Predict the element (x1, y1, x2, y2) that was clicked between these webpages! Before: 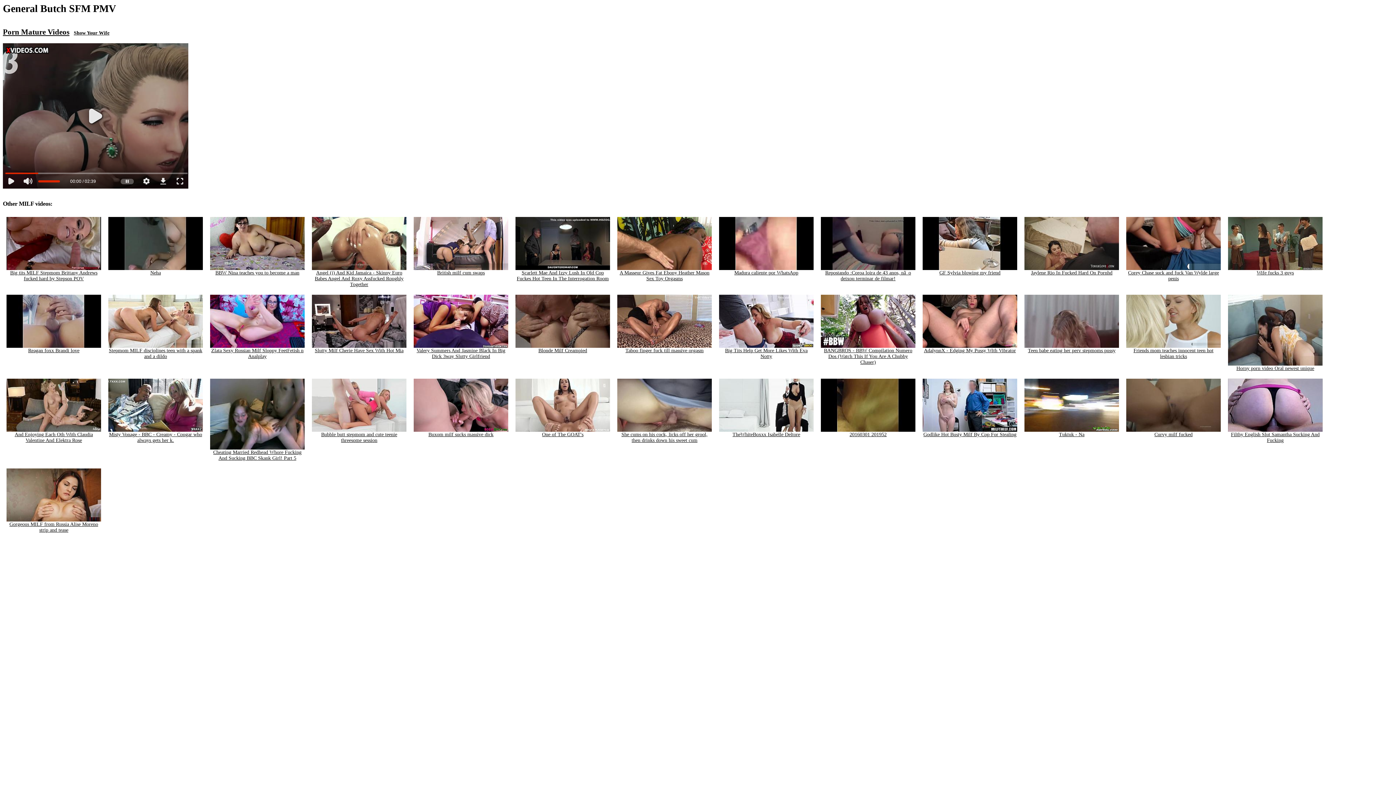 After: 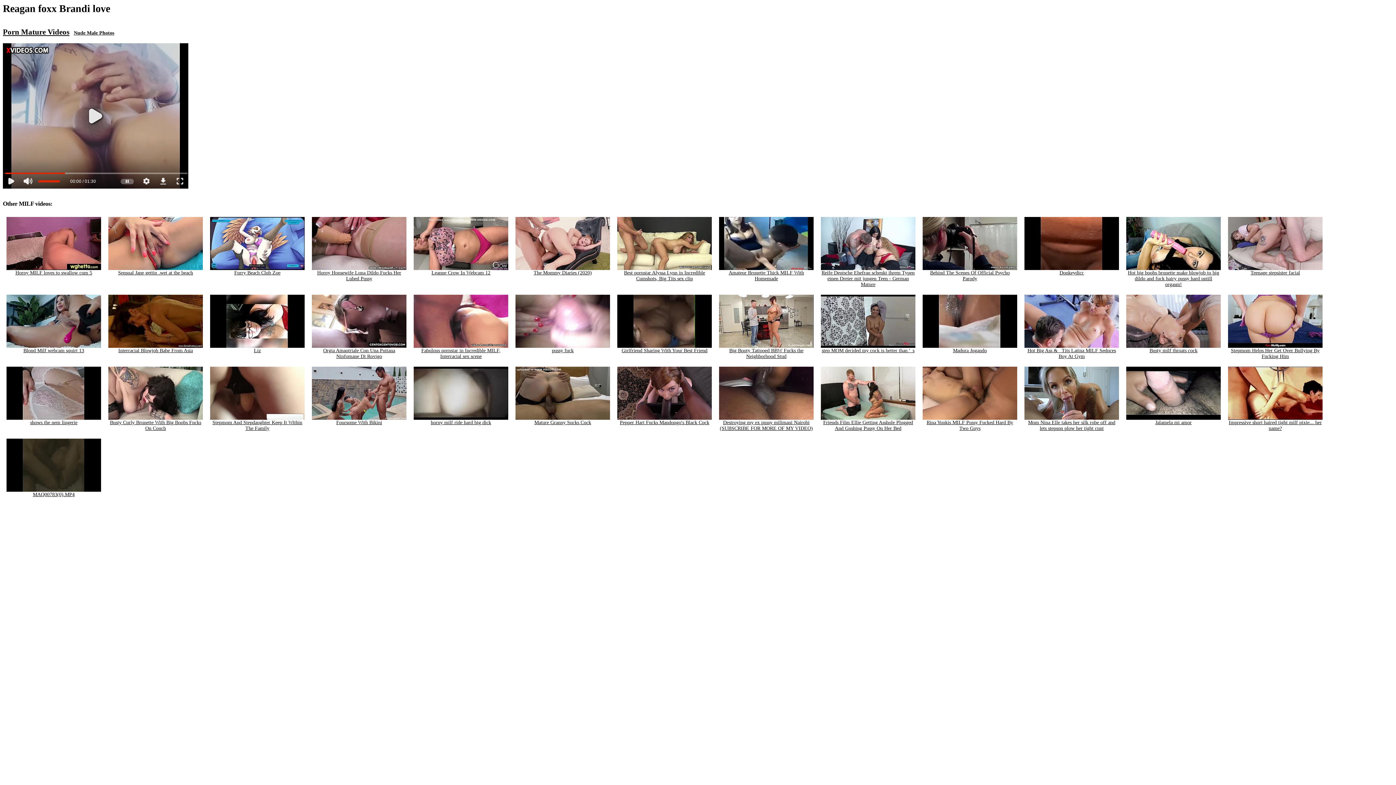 Action: bbox: (6, 343, 101, 353) label: 
Reagan foxx Brandi love